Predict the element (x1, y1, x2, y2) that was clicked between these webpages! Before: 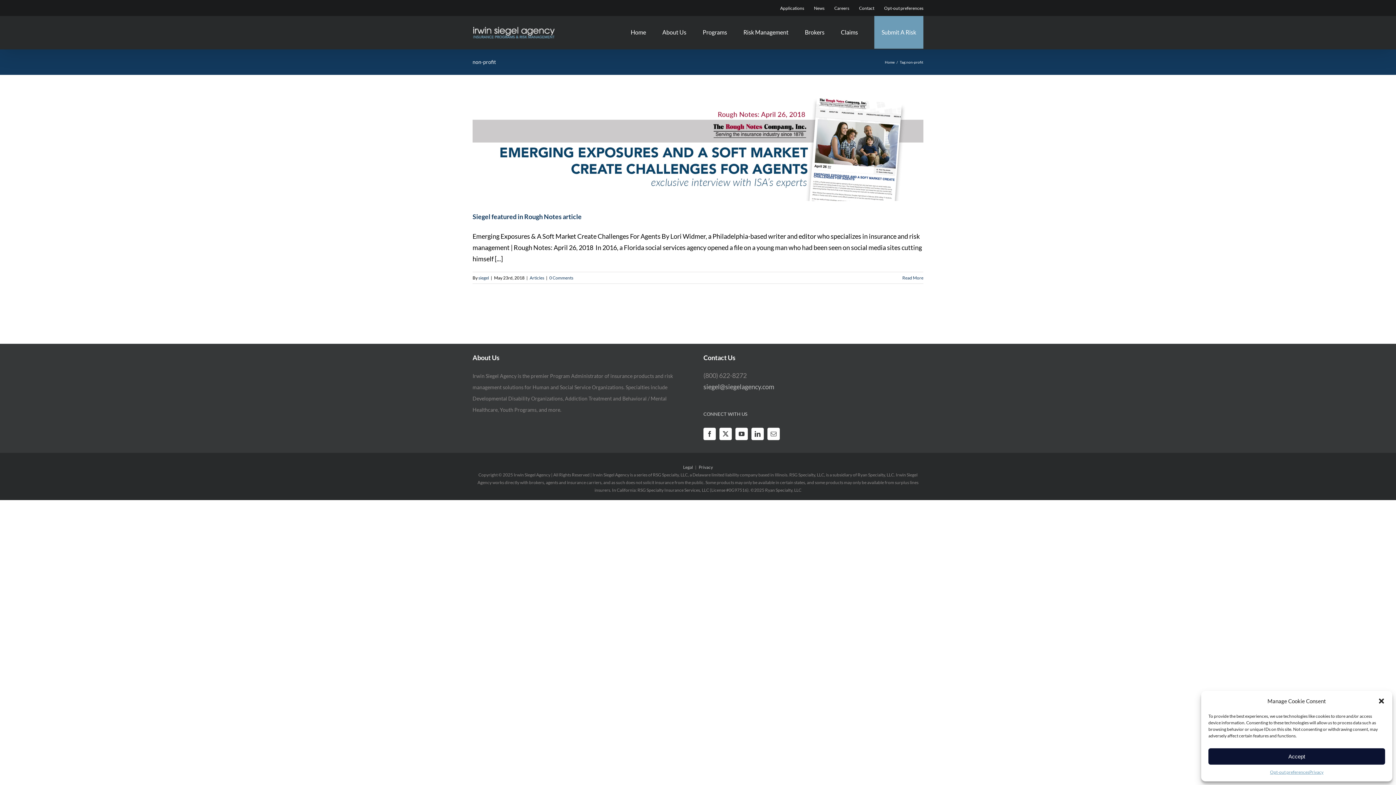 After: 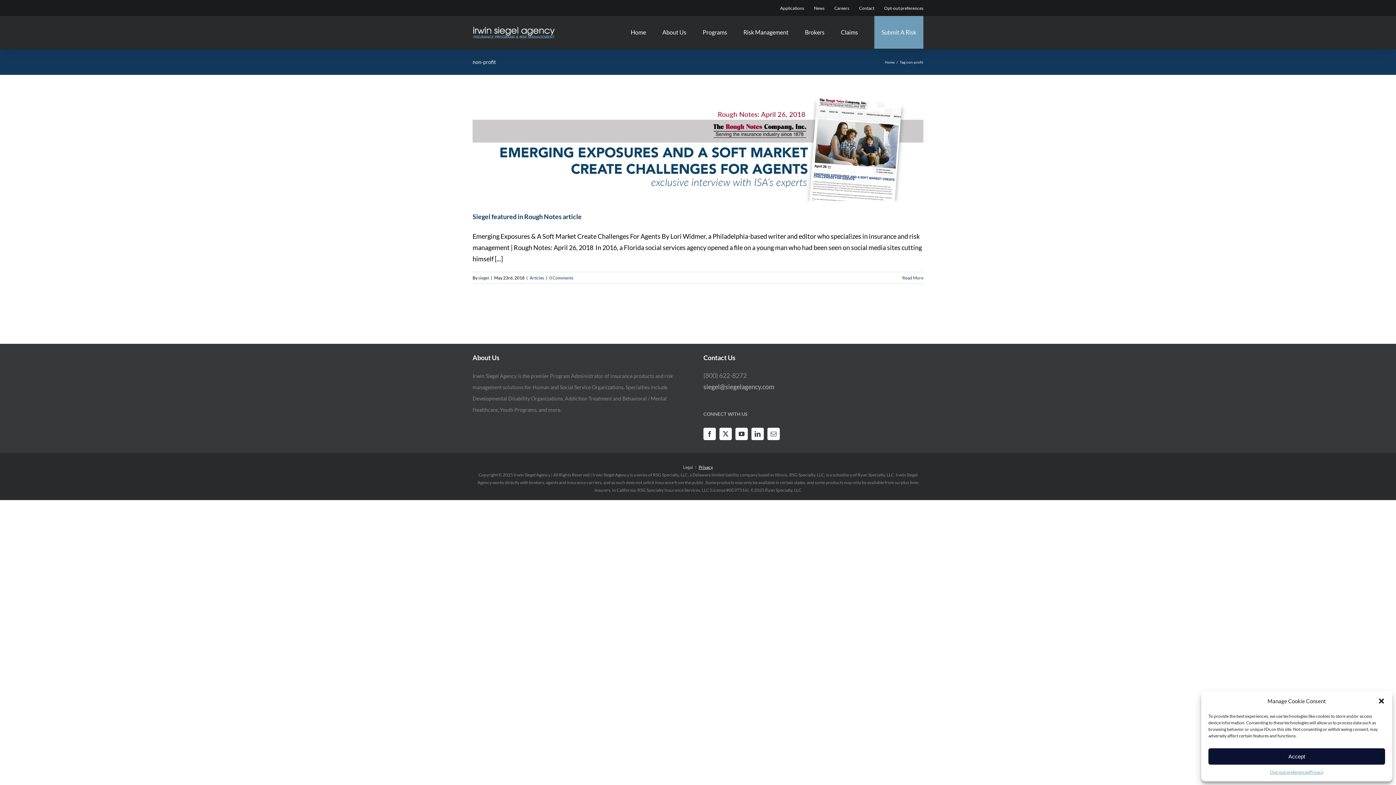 Action: bbox: (698, 464, 713, 470) label: Privacy